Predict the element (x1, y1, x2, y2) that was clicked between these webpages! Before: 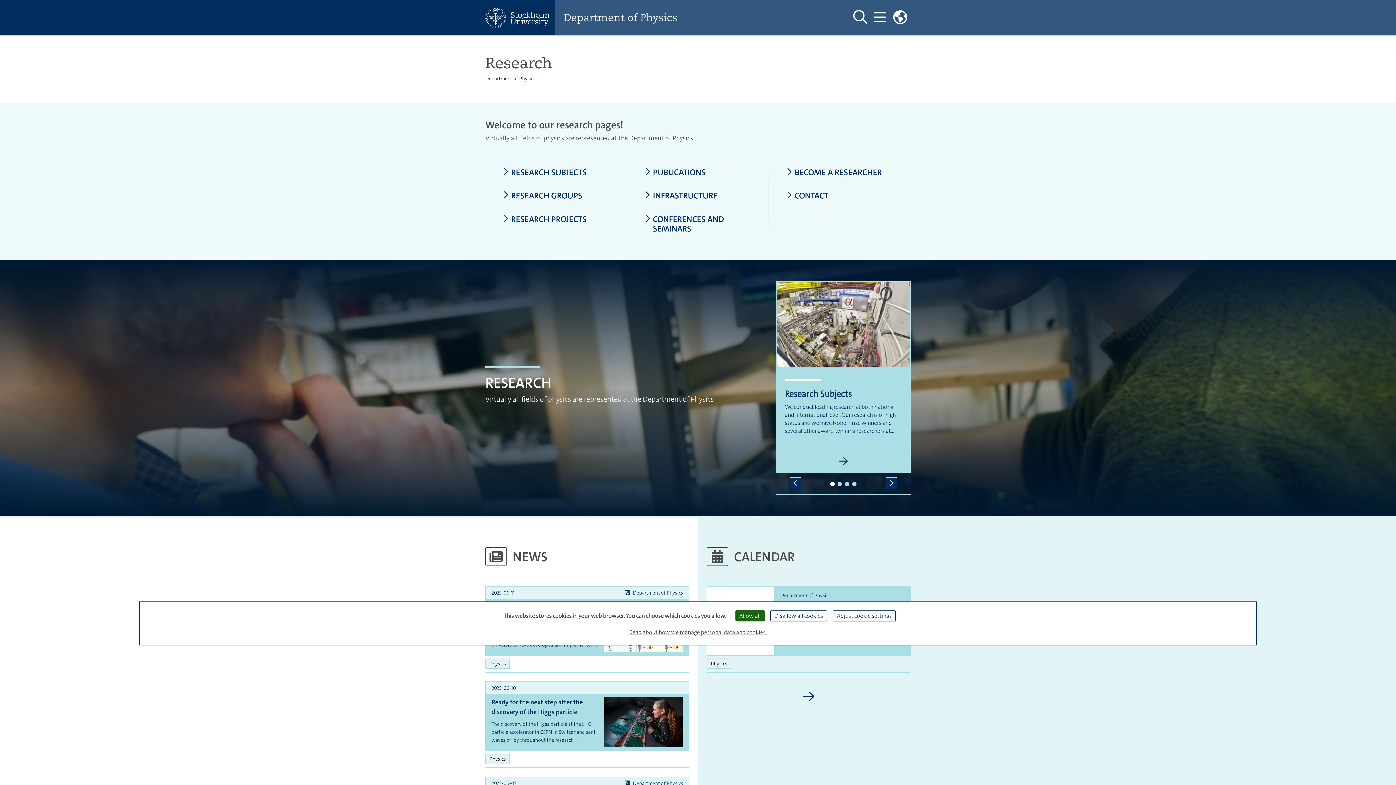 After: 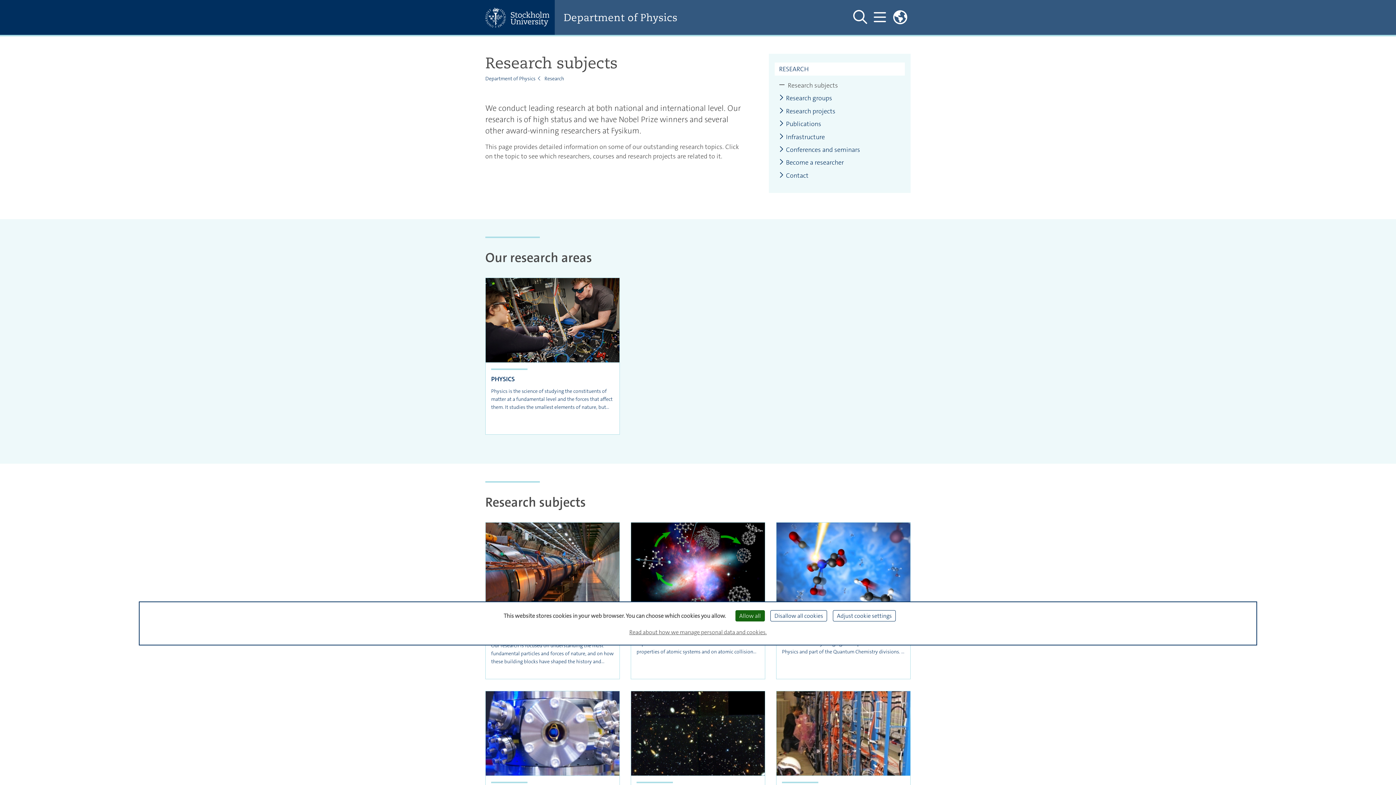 Action: label: Read more about Research Subjects bbox: (776, 456, 910, 473)